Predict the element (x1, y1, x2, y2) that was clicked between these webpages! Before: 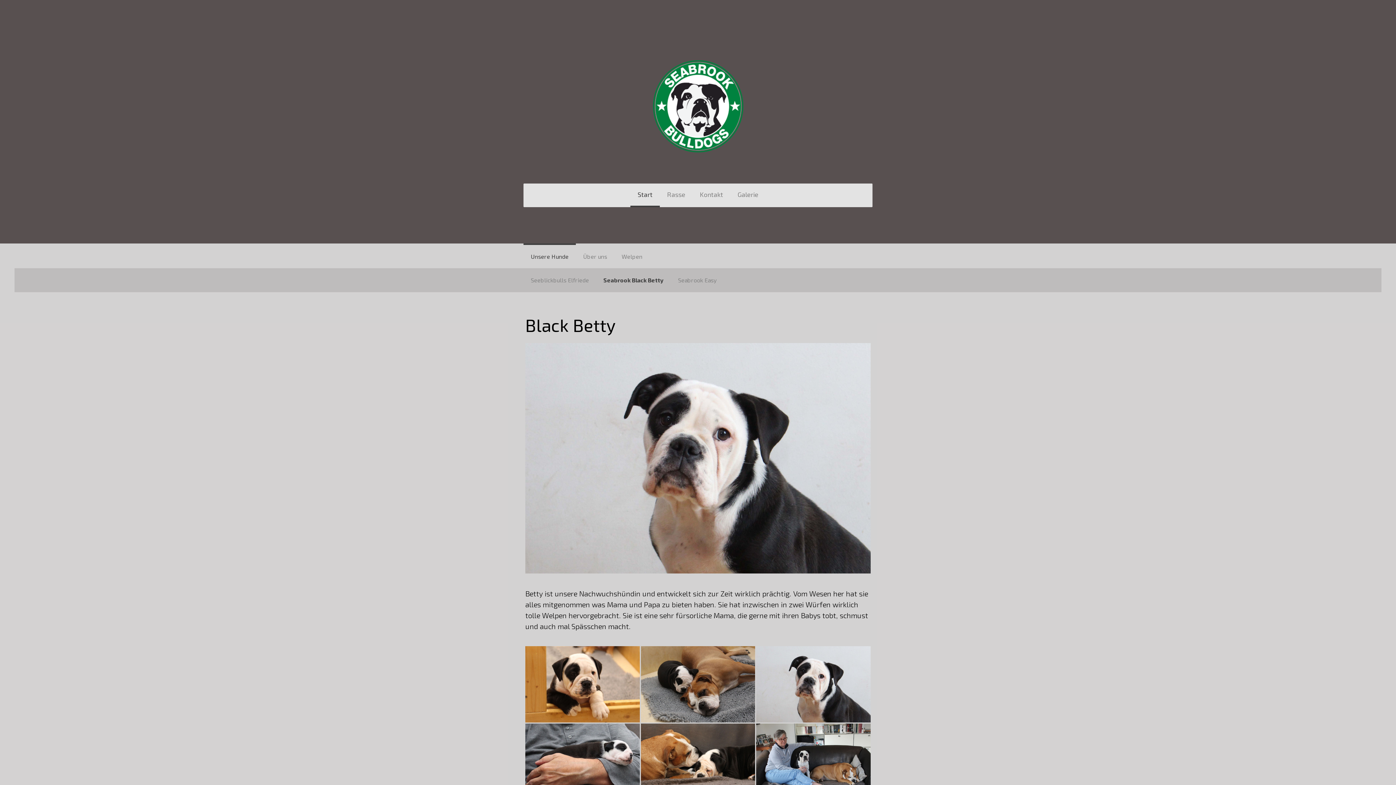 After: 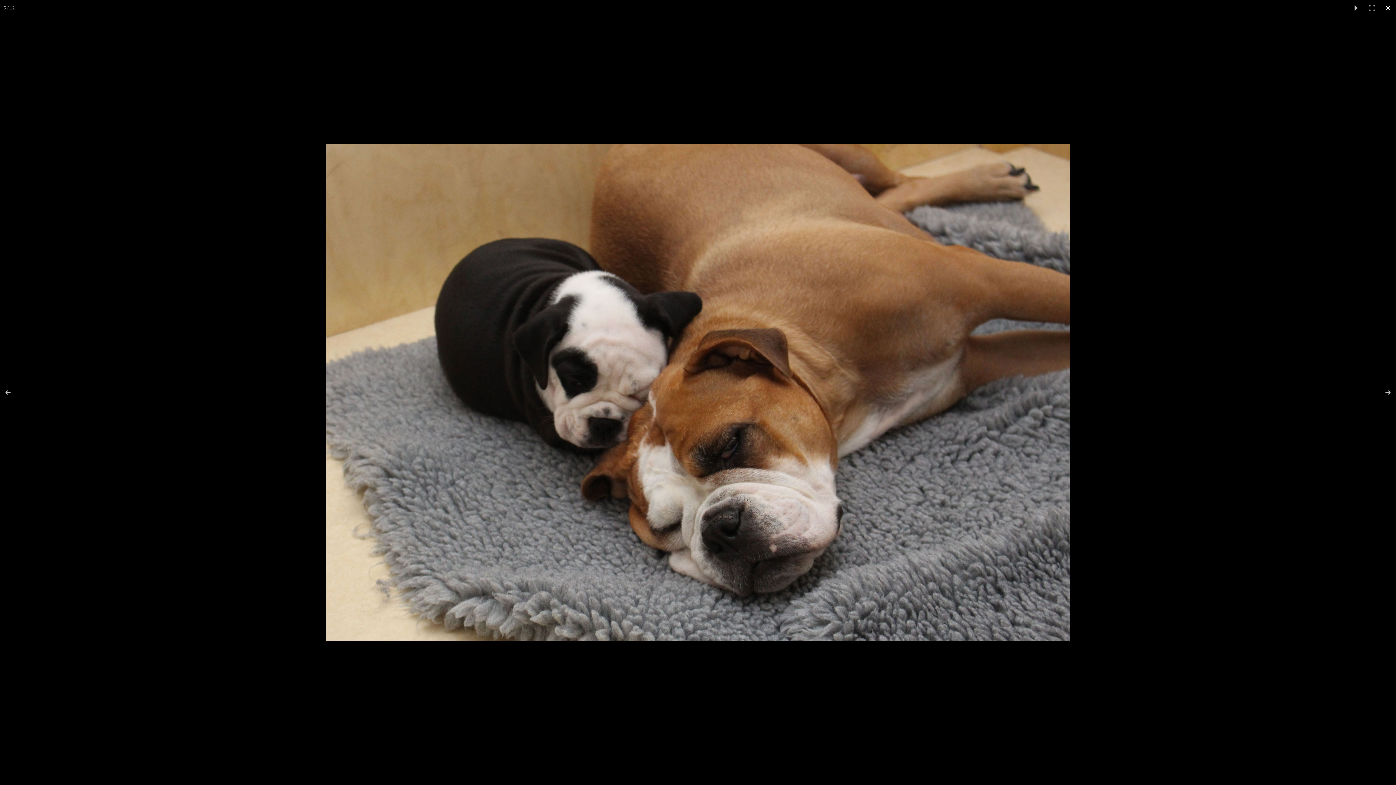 Action: bbox: (640, 646, 755, 722)